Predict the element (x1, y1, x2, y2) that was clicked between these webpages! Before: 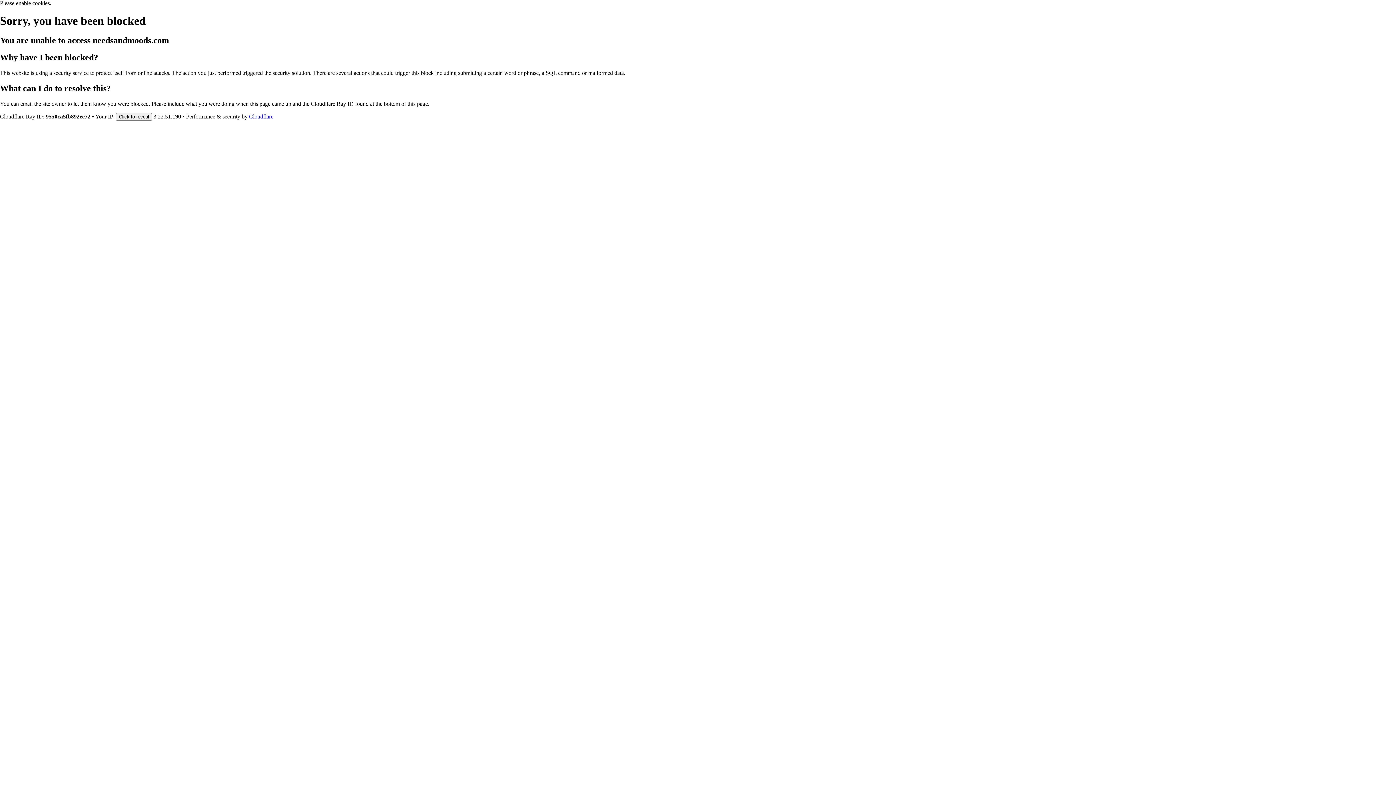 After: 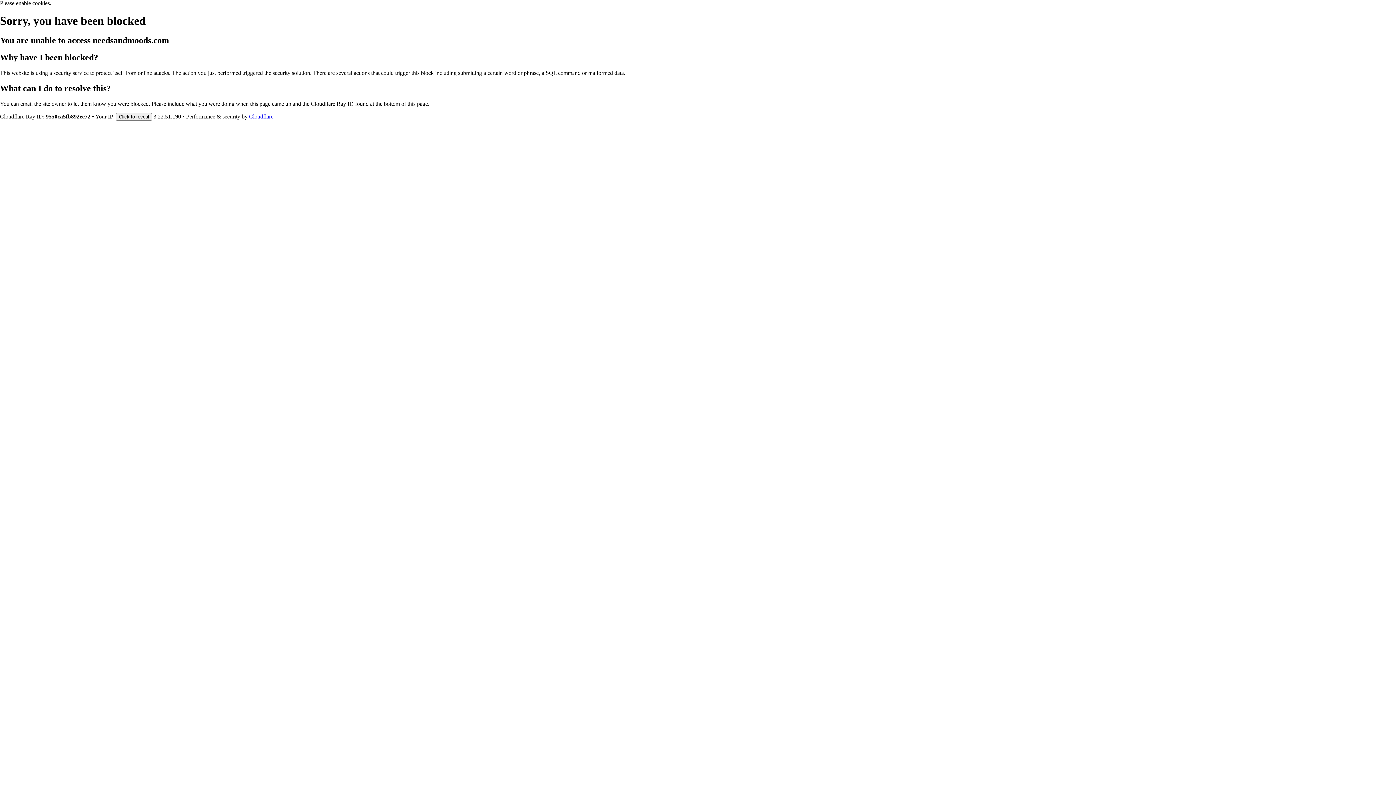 Action: label: Cloudflare bbox: (249, 113, 273, 119)